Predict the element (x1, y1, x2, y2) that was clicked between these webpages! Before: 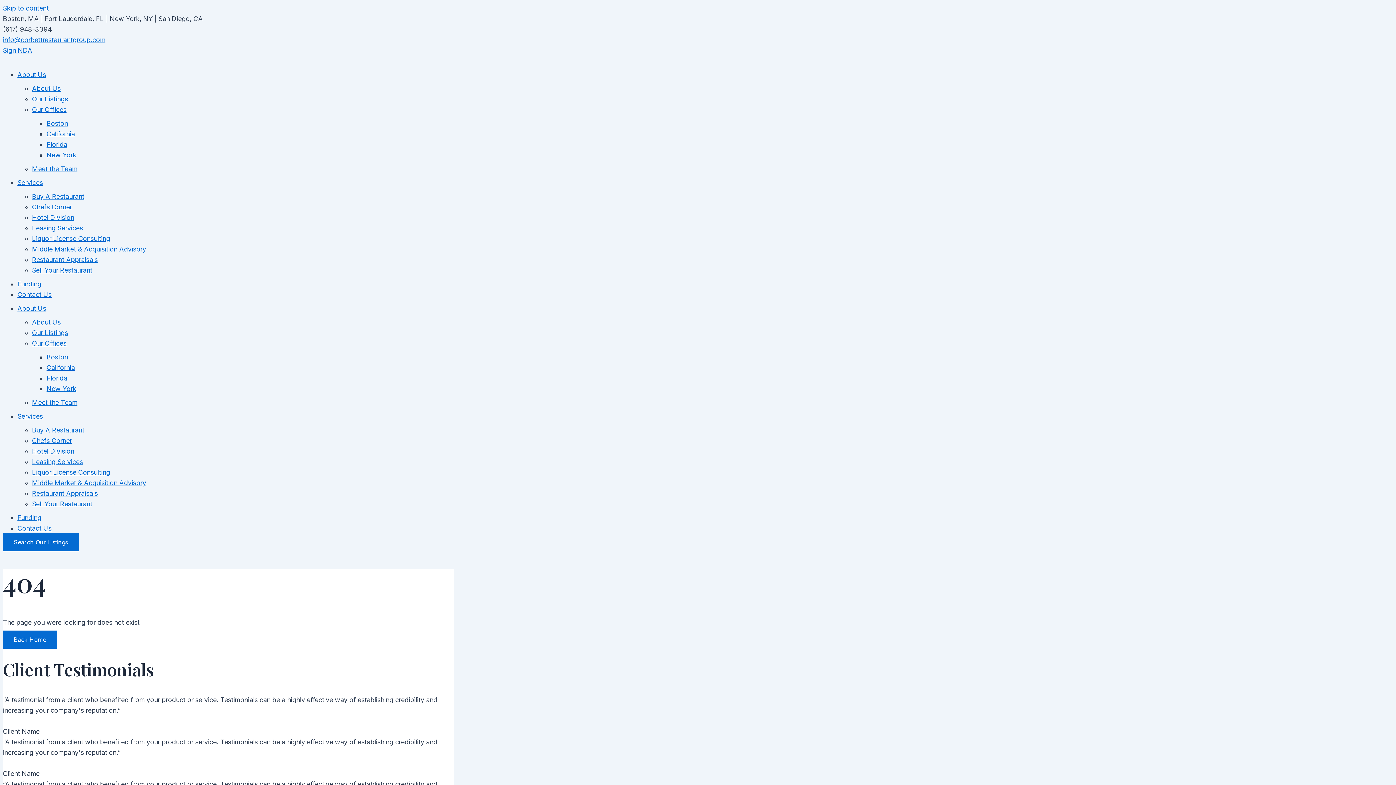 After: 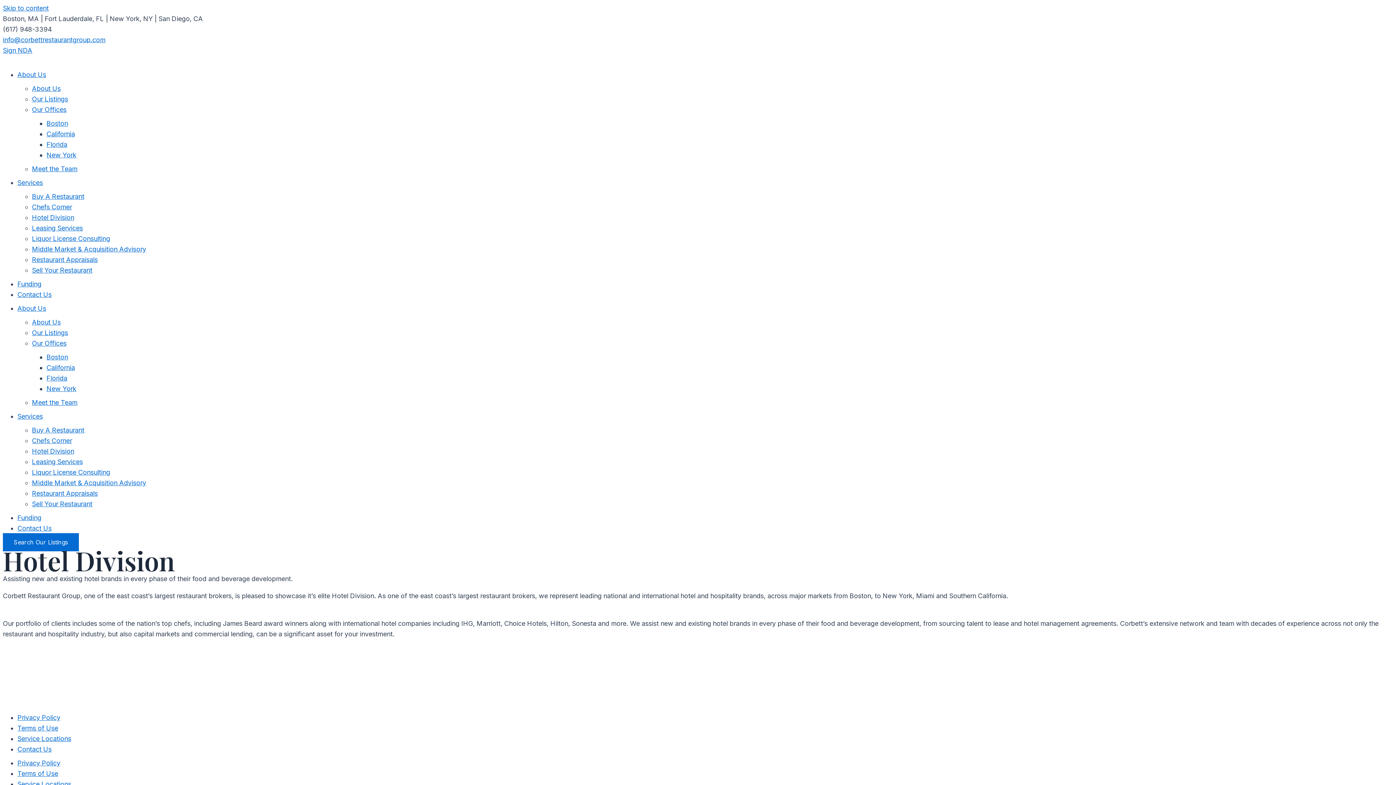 Action: label: Hotel Division bbox: (32, 213, 74, 221)